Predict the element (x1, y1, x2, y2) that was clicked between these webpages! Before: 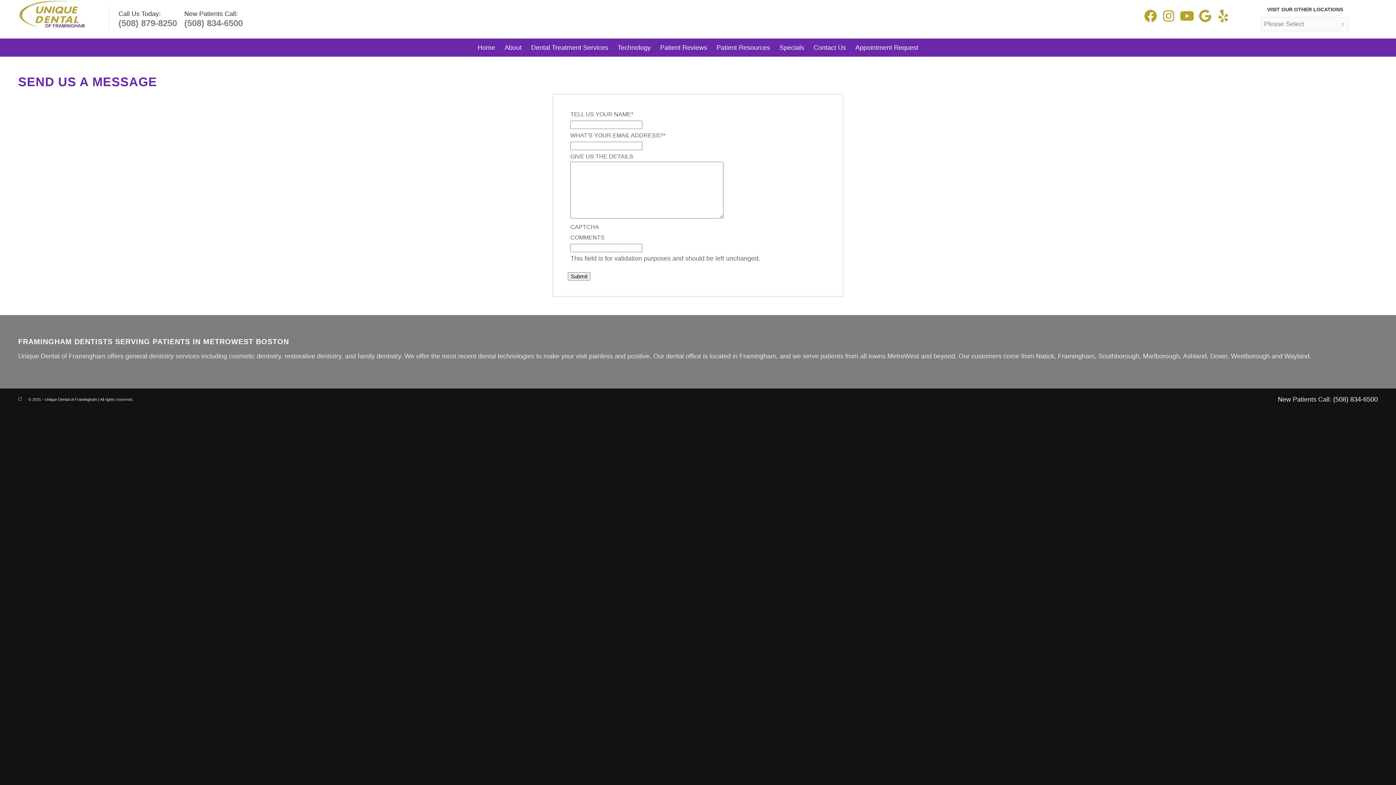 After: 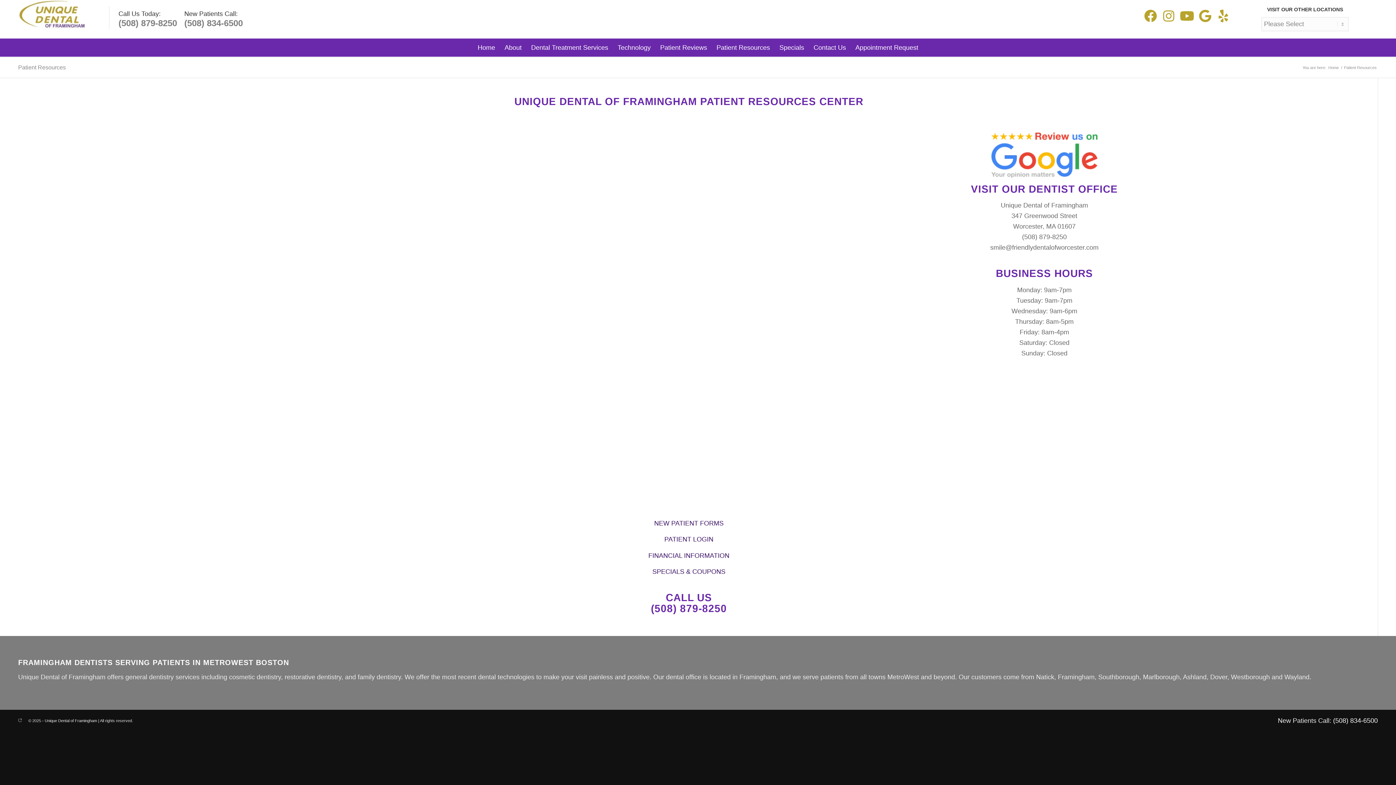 Action: label: Appointment Request bbox: (850, 38, 923, 56)